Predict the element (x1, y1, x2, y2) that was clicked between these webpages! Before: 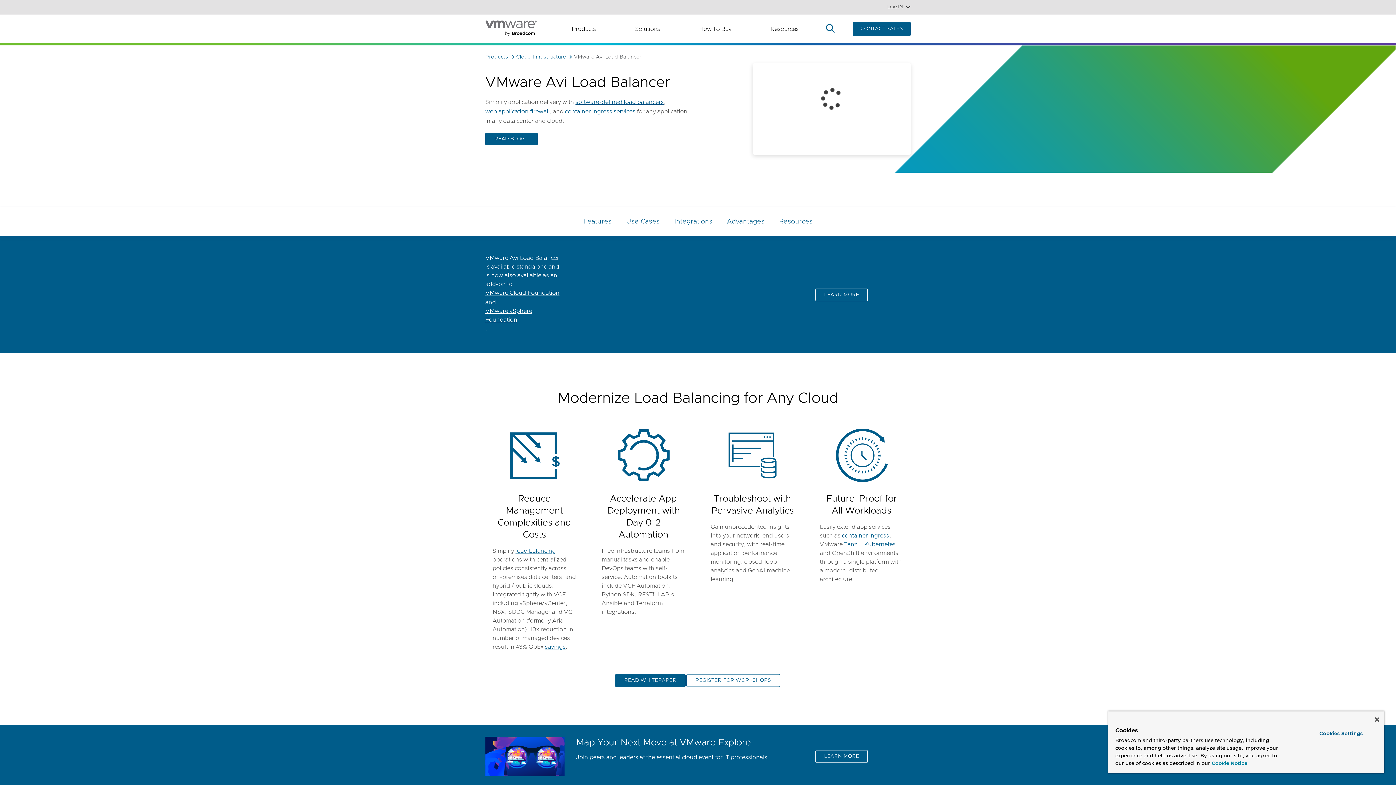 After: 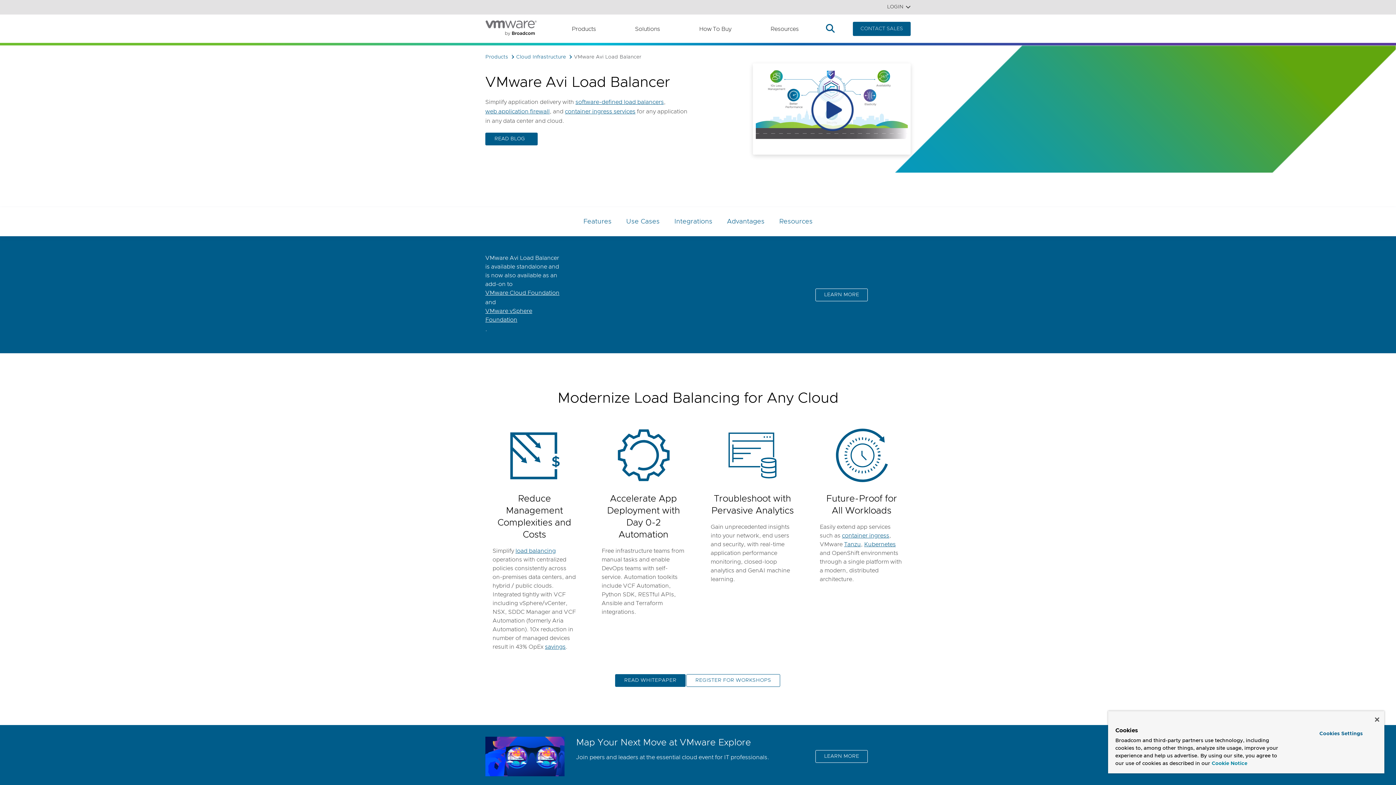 Action: label: More information about your privacy, opens in a new tab bbox: (1212, 760, 1247, 768)